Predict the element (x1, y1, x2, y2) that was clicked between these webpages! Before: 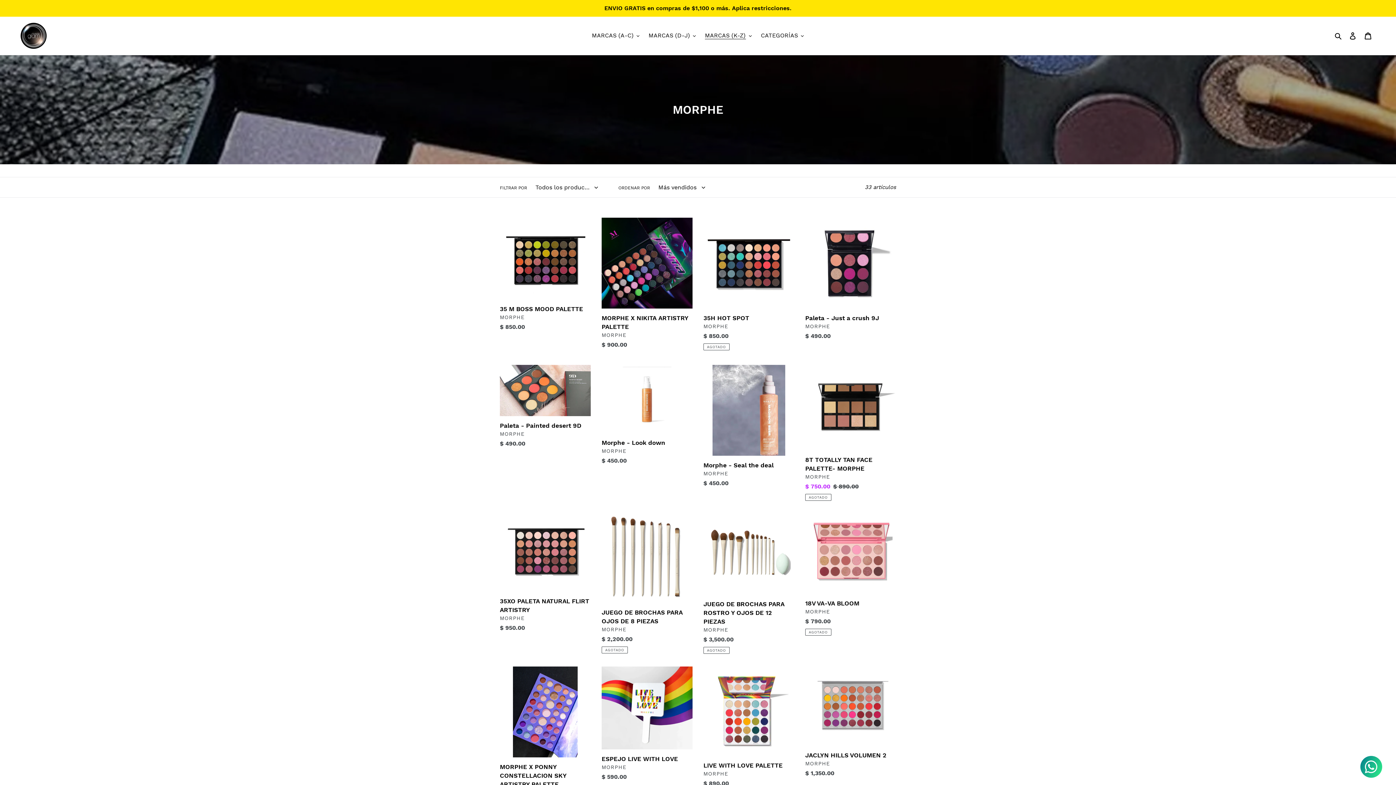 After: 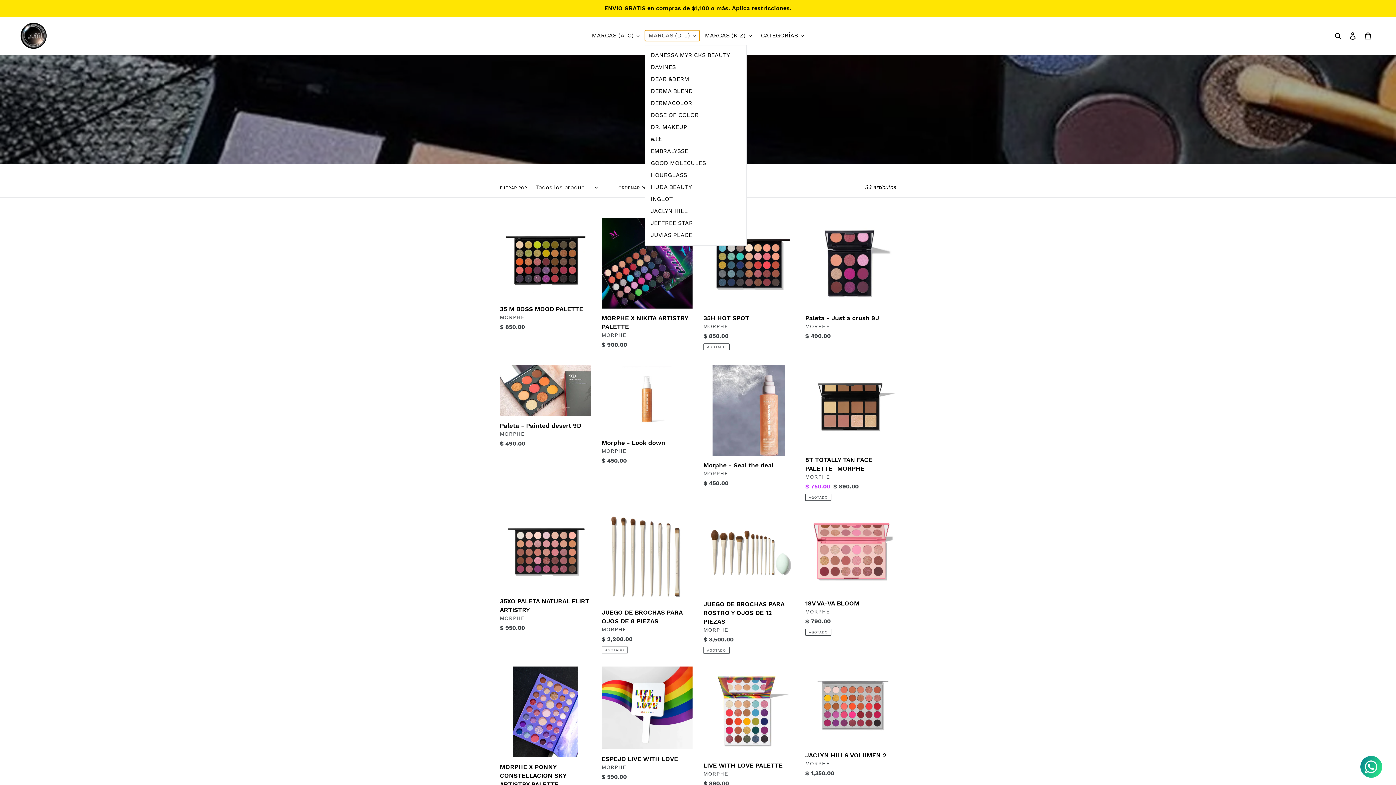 Action: label: MARCAS (D-J) bbox: (645, 30, 699, 41)